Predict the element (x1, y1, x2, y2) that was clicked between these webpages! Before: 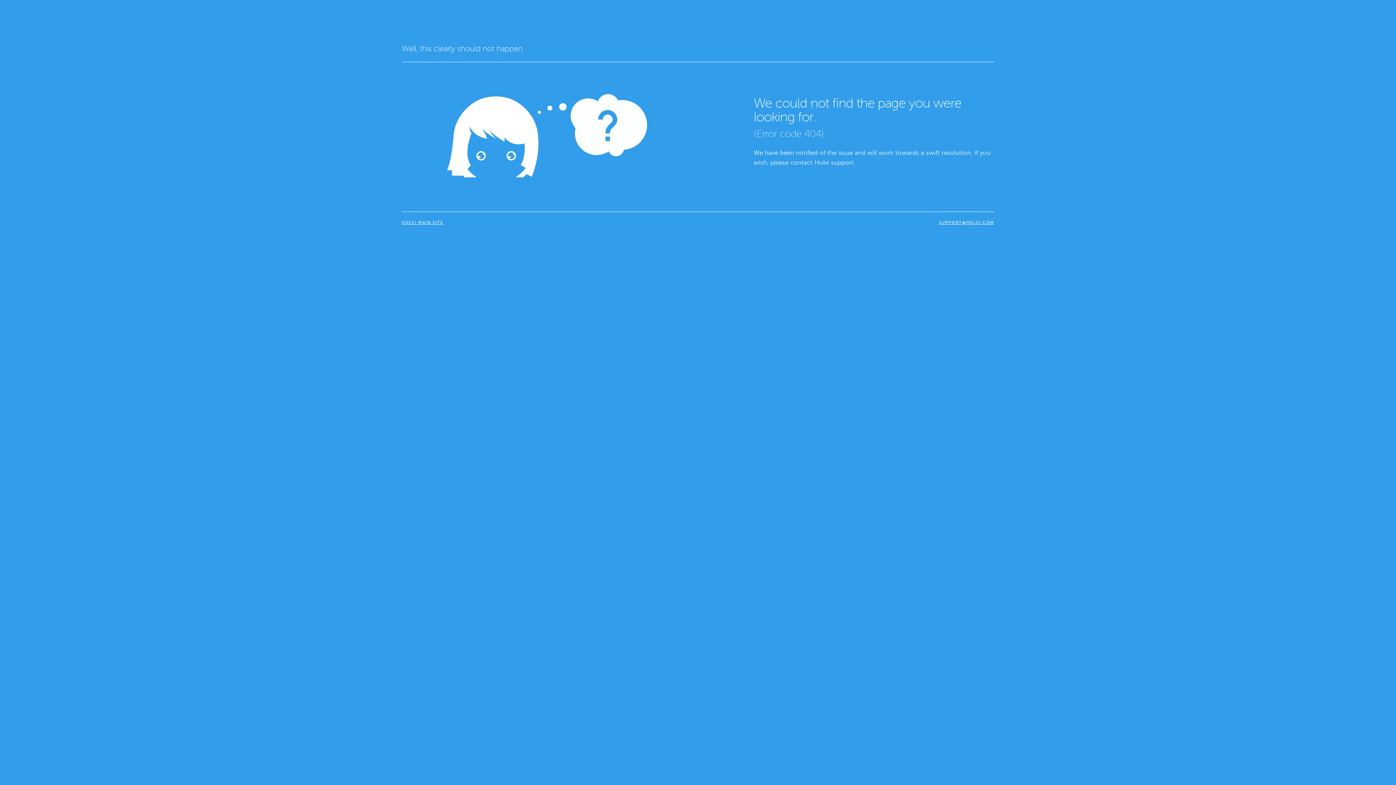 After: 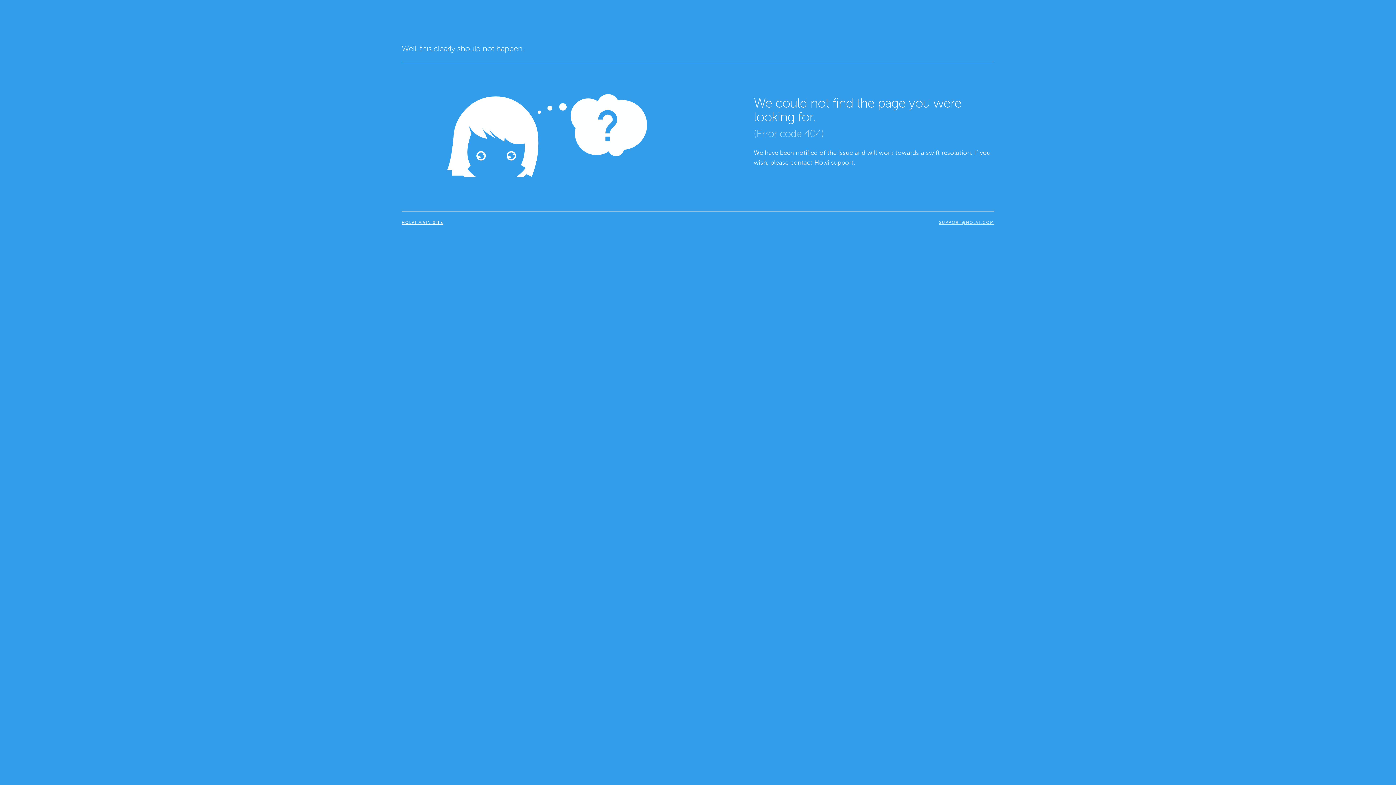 Action: bbox: (703, 219, 994, 225) label: SUPPORT@HOLVI.COM